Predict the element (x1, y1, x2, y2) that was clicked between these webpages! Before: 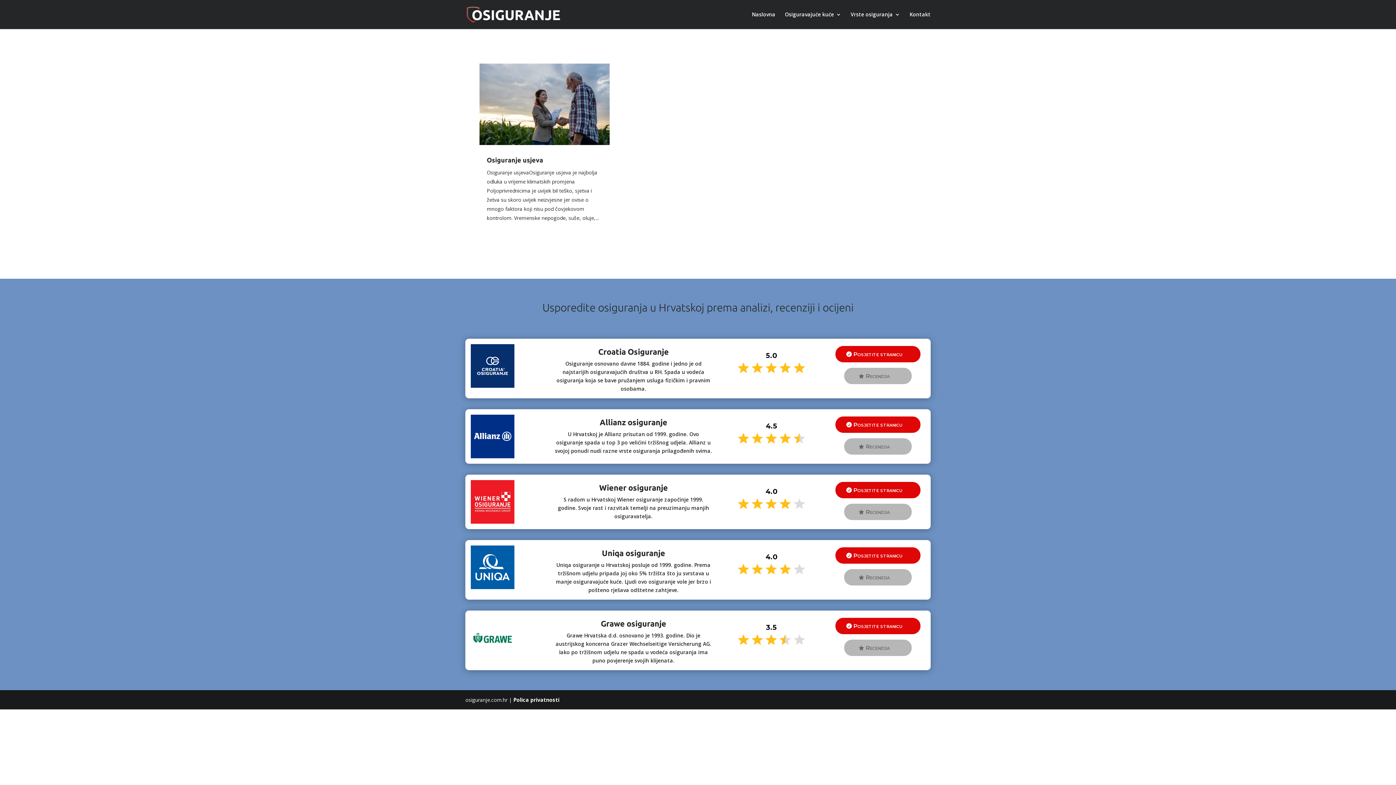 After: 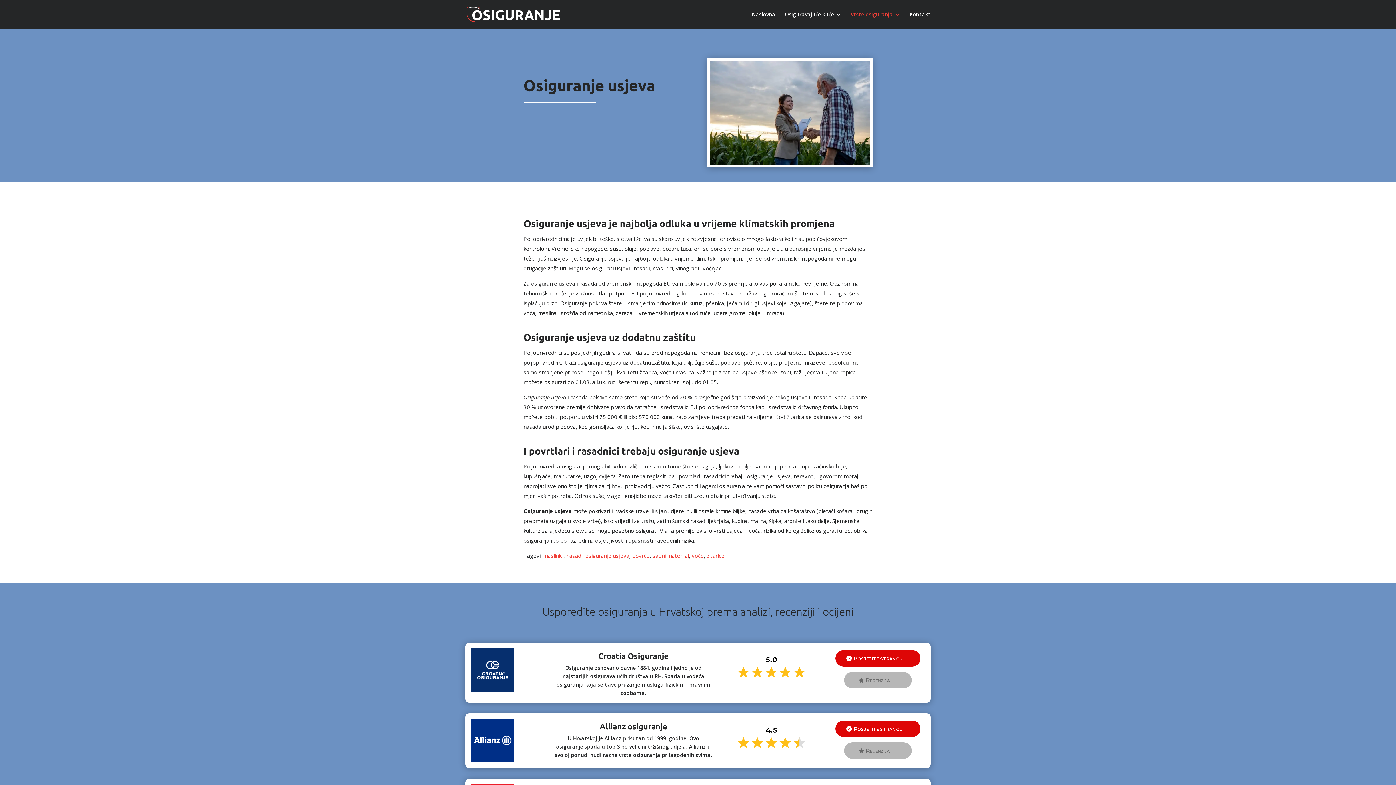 Action: bbox: (486, 156, 543, 163) label: Osiguranje usjeva